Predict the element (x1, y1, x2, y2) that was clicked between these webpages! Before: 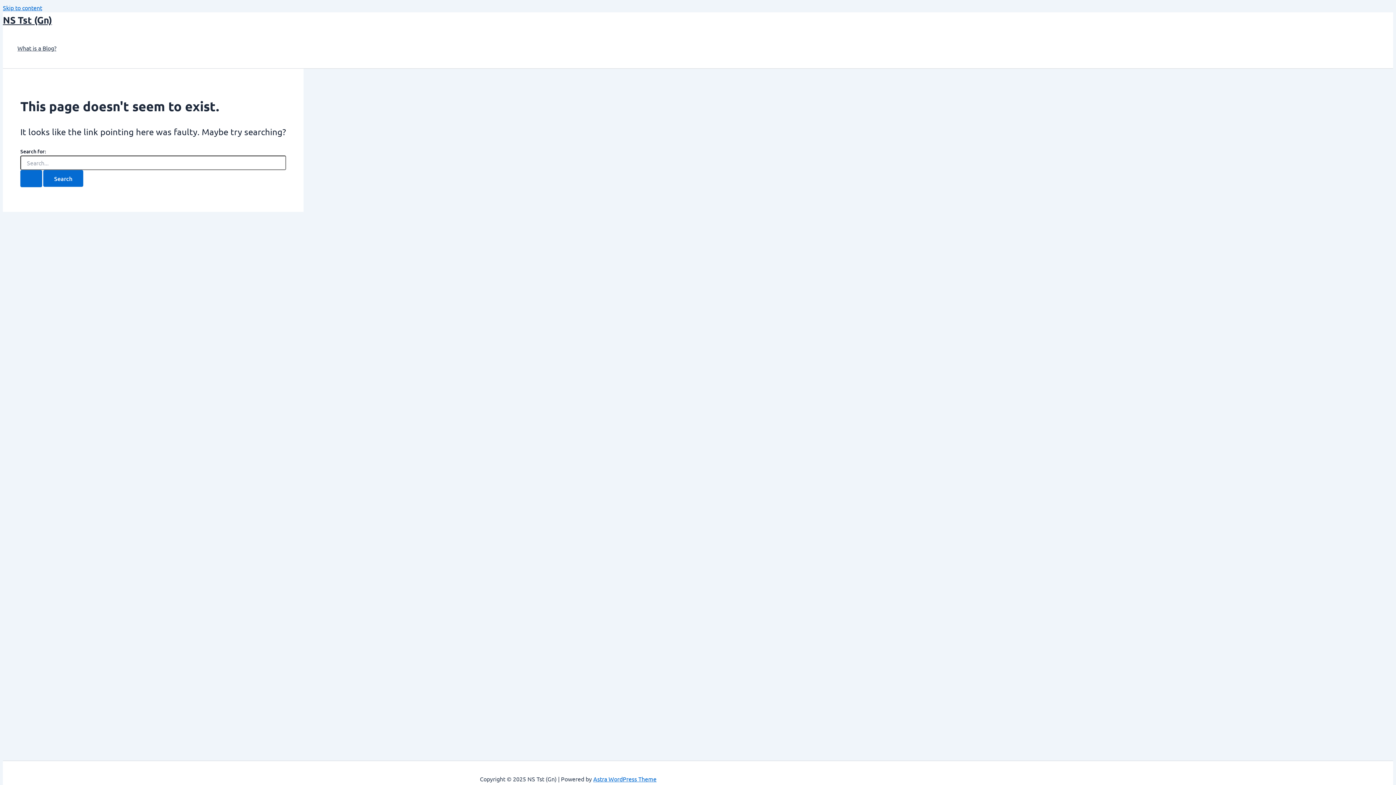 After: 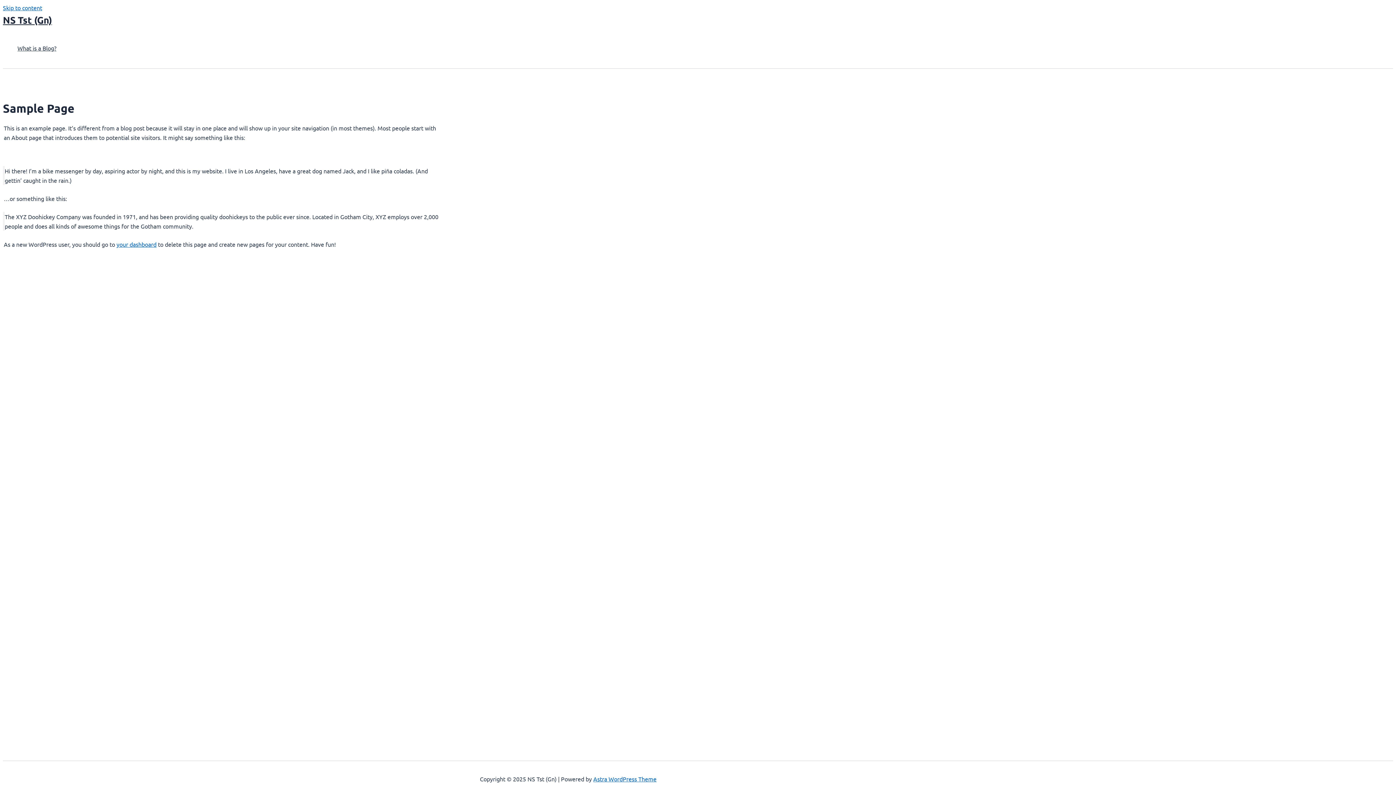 Action: bbox: (2, 13, 52, 25) label: NS Tst (Gn)